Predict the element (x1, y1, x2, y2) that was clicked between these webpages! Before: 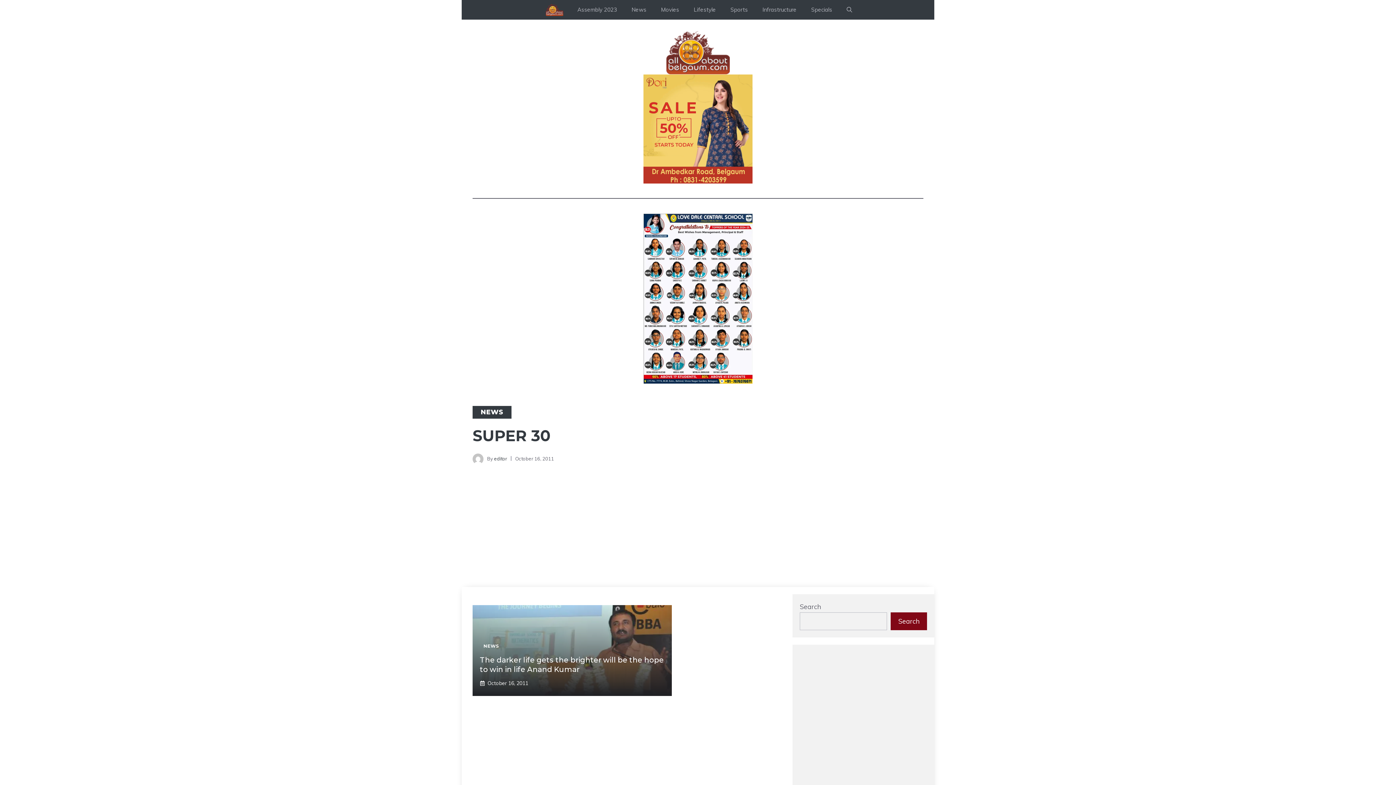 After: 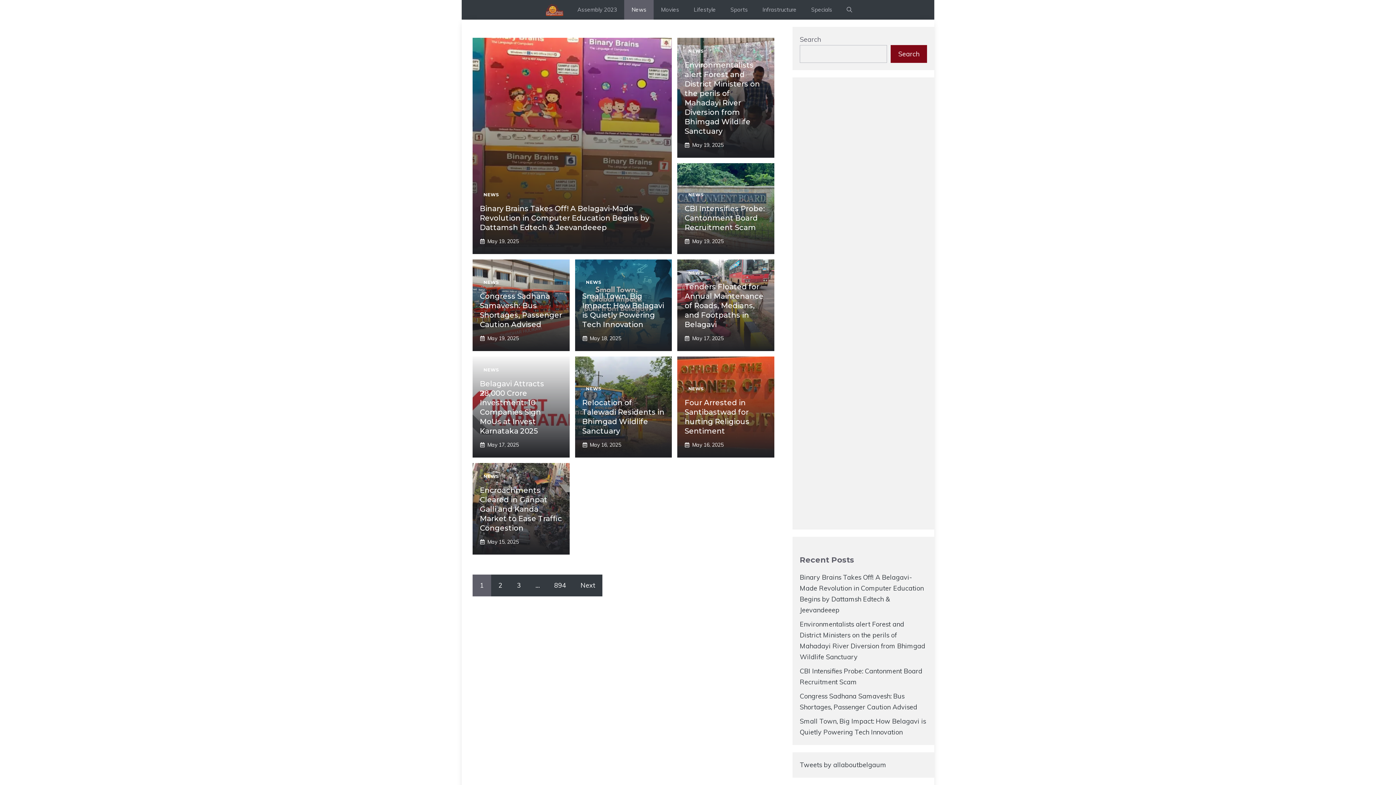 Action: label: NEWS bbox: (480, 408, 503, 416)